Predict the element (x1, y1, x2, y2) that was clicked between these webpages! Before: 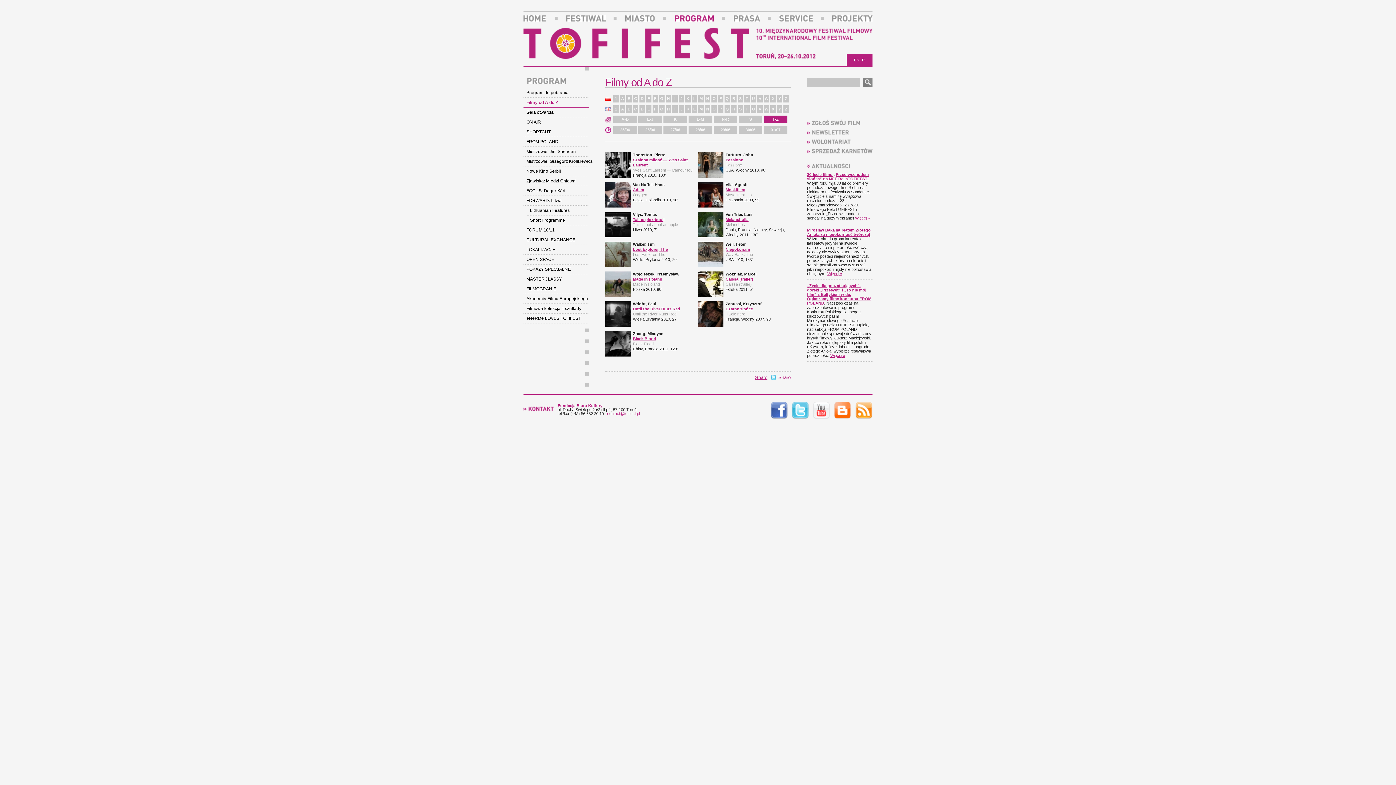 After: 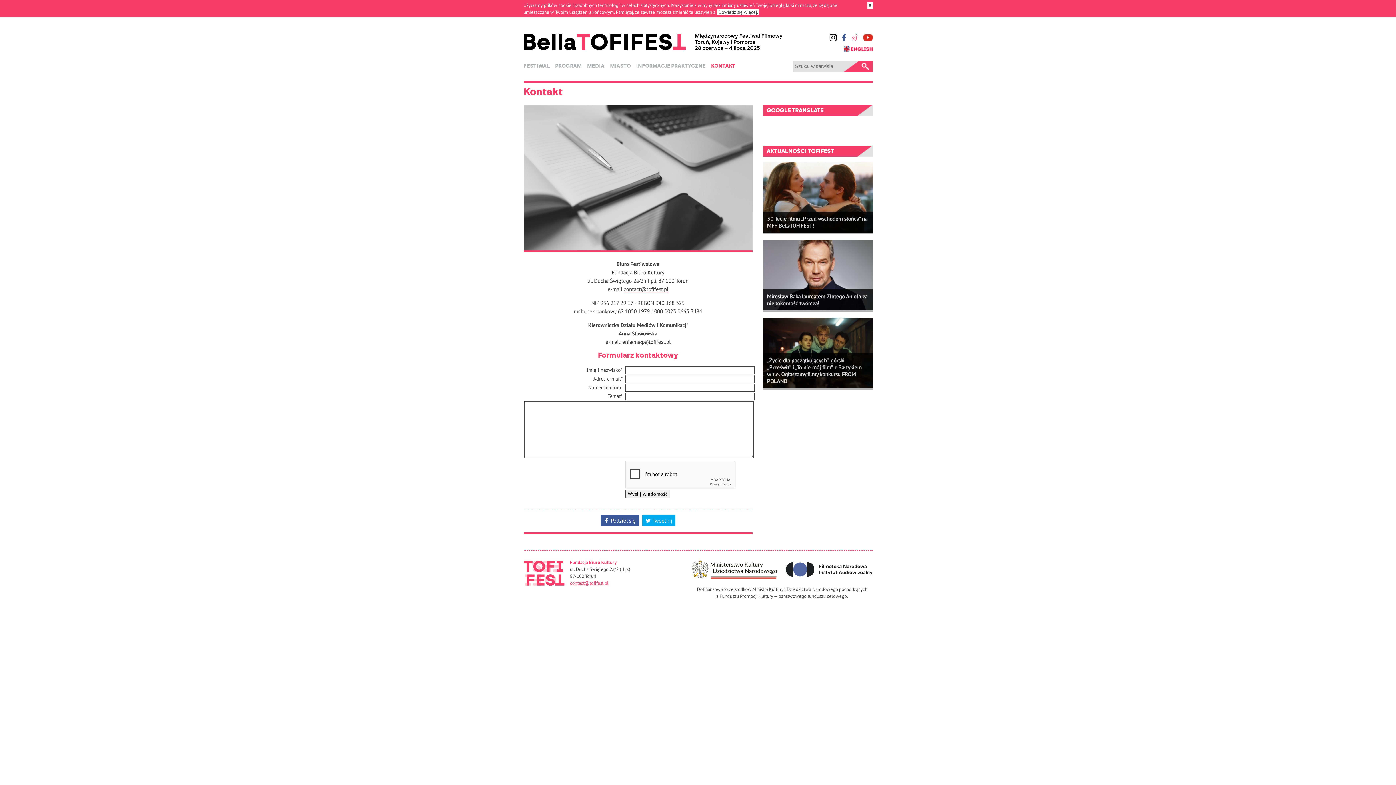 Action: bbox: (523, 403, 554, 412)